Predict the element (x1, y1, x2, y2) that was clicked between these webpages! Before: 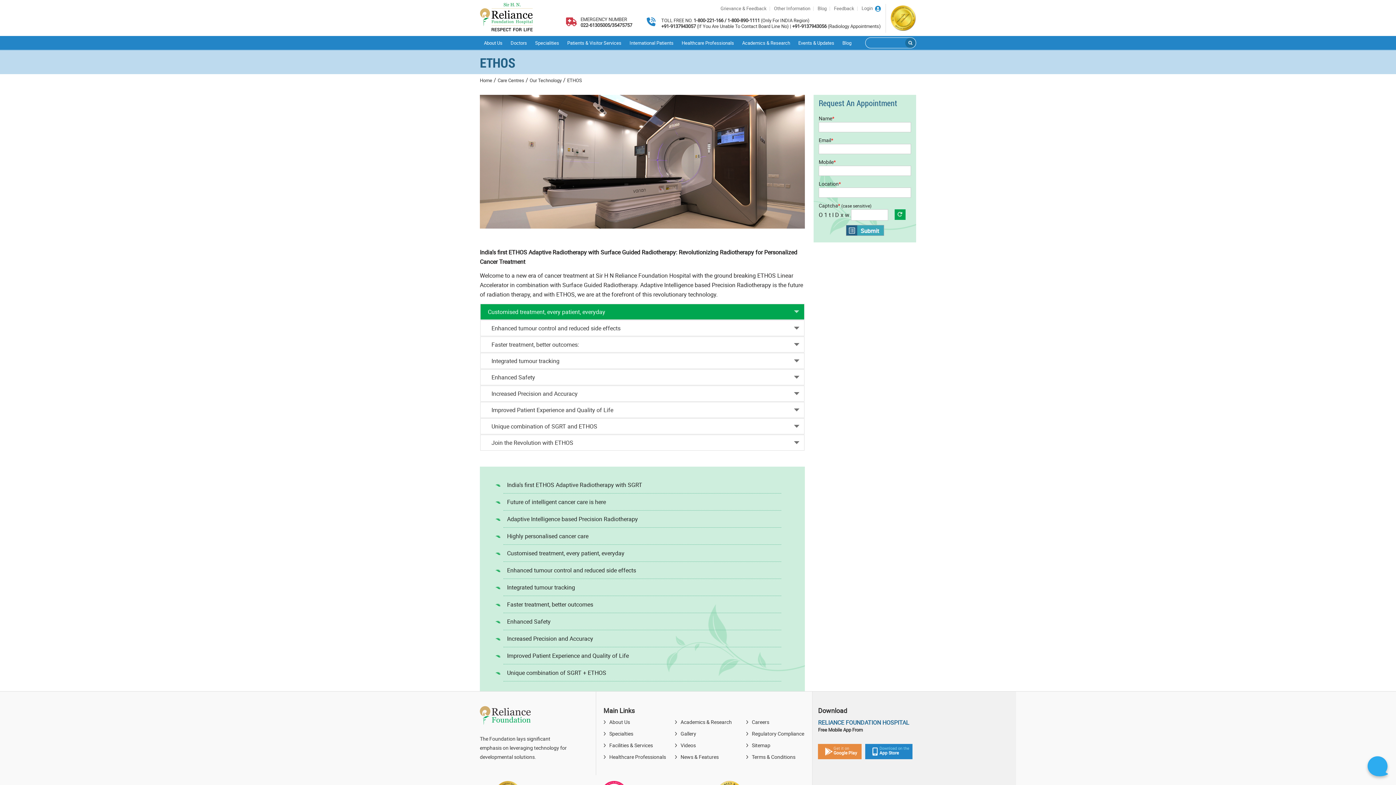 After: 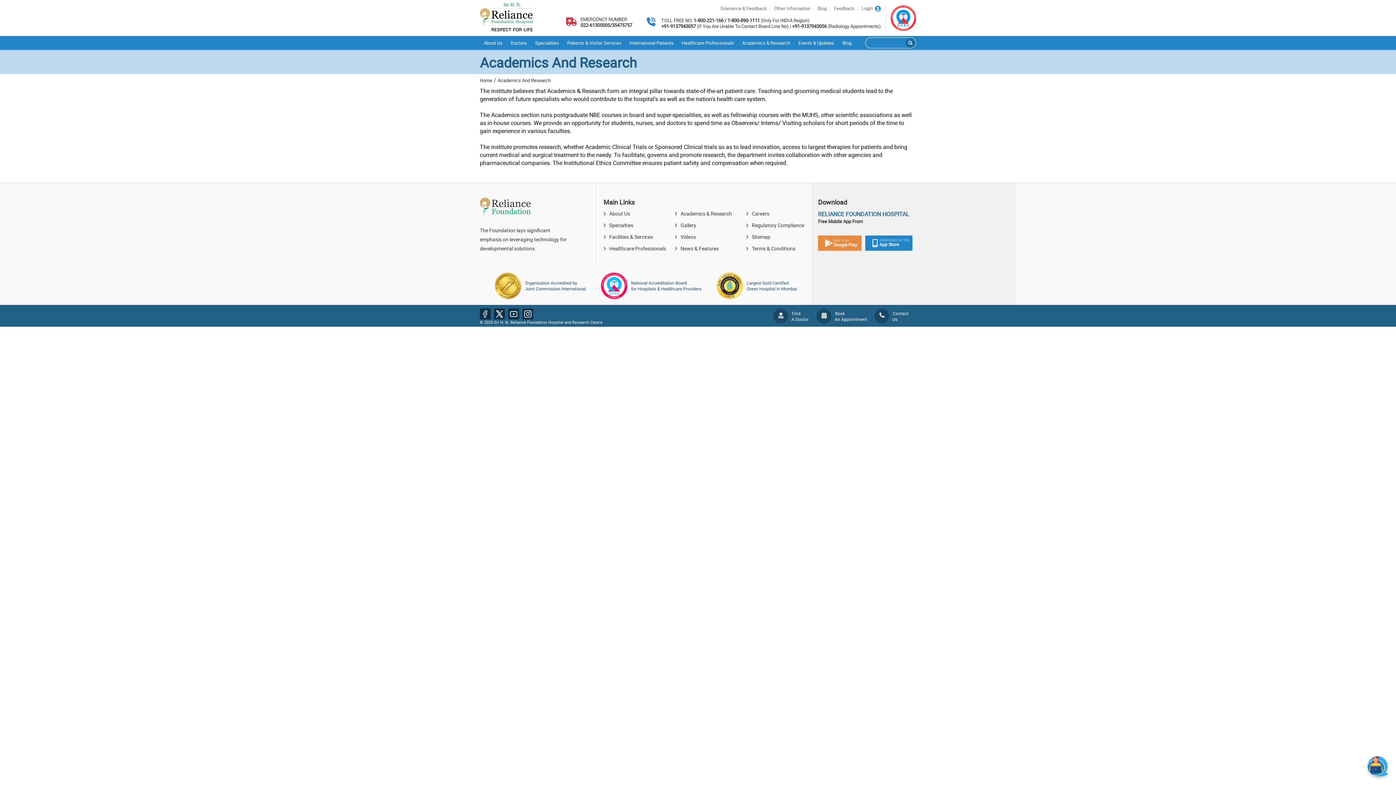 Action: label: Academics & Research bbox: (680, 718, 732, 725)